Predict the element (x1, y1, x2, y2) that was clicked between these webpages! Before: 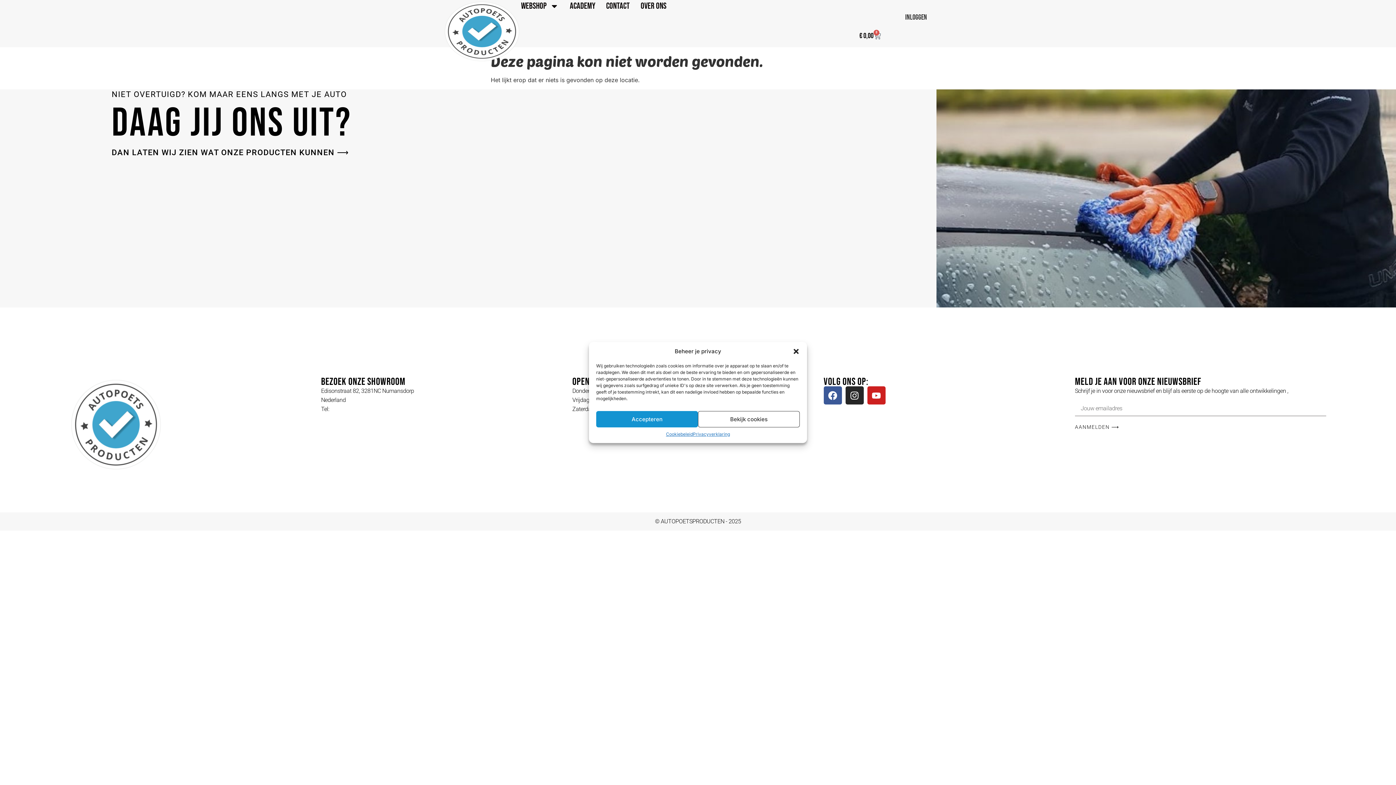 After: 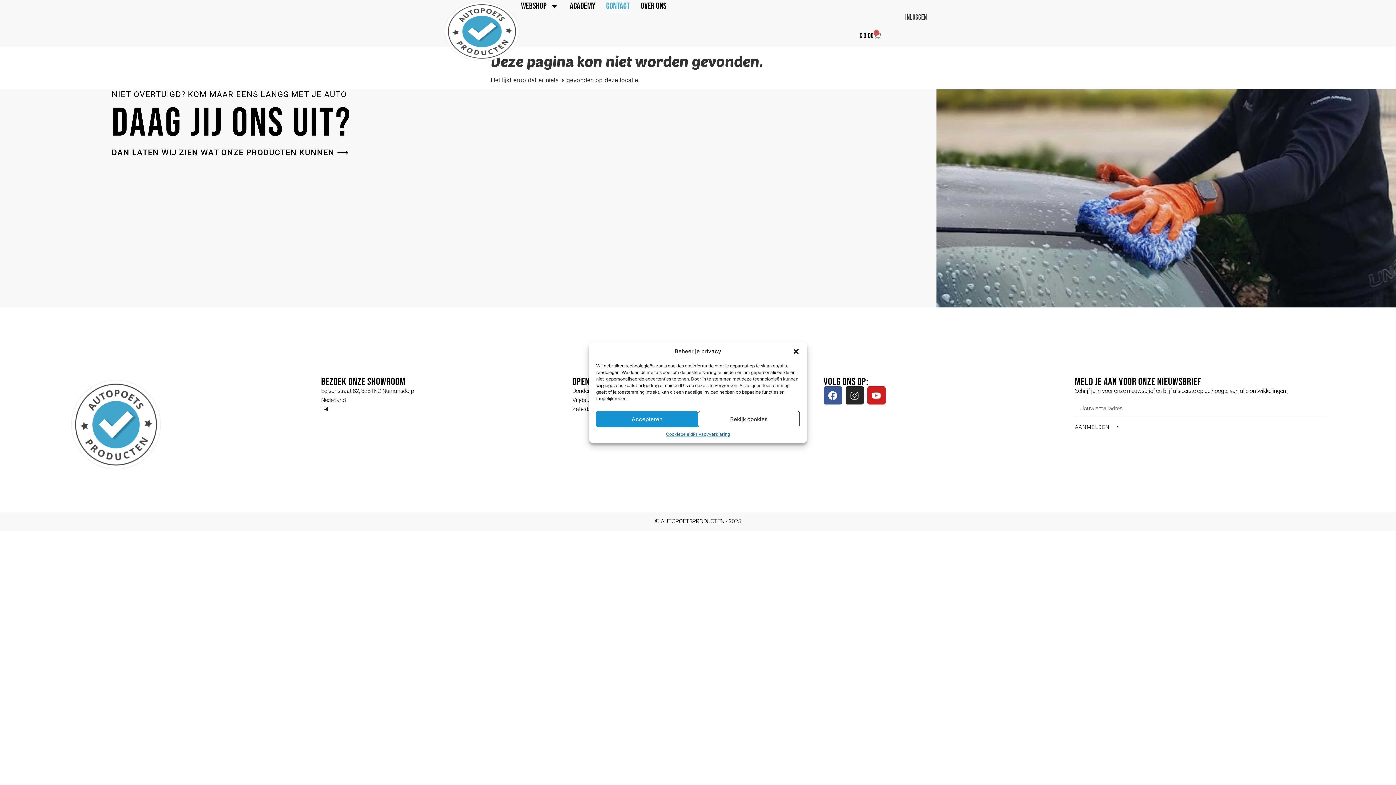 Action: bbox: (606, 0, 629, 12) label: CONTACT